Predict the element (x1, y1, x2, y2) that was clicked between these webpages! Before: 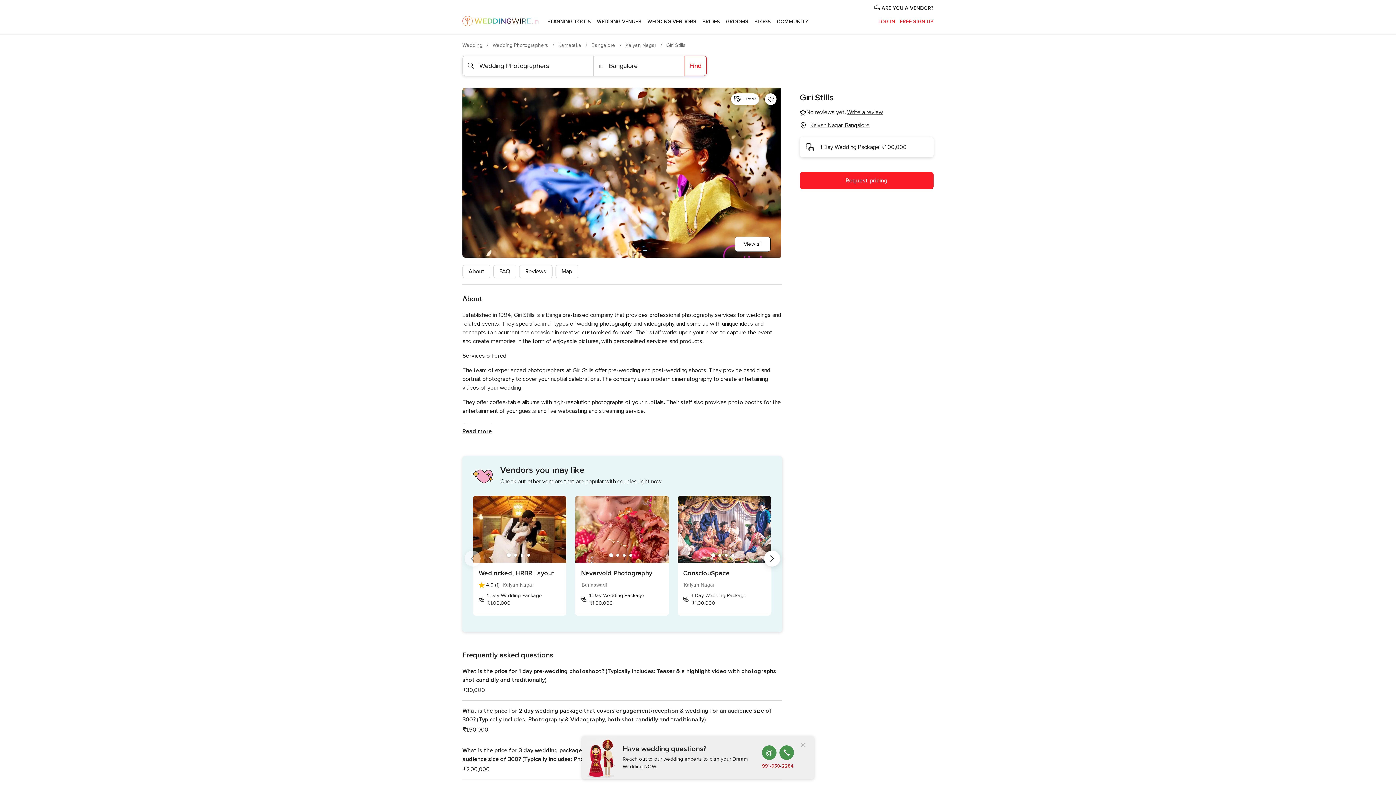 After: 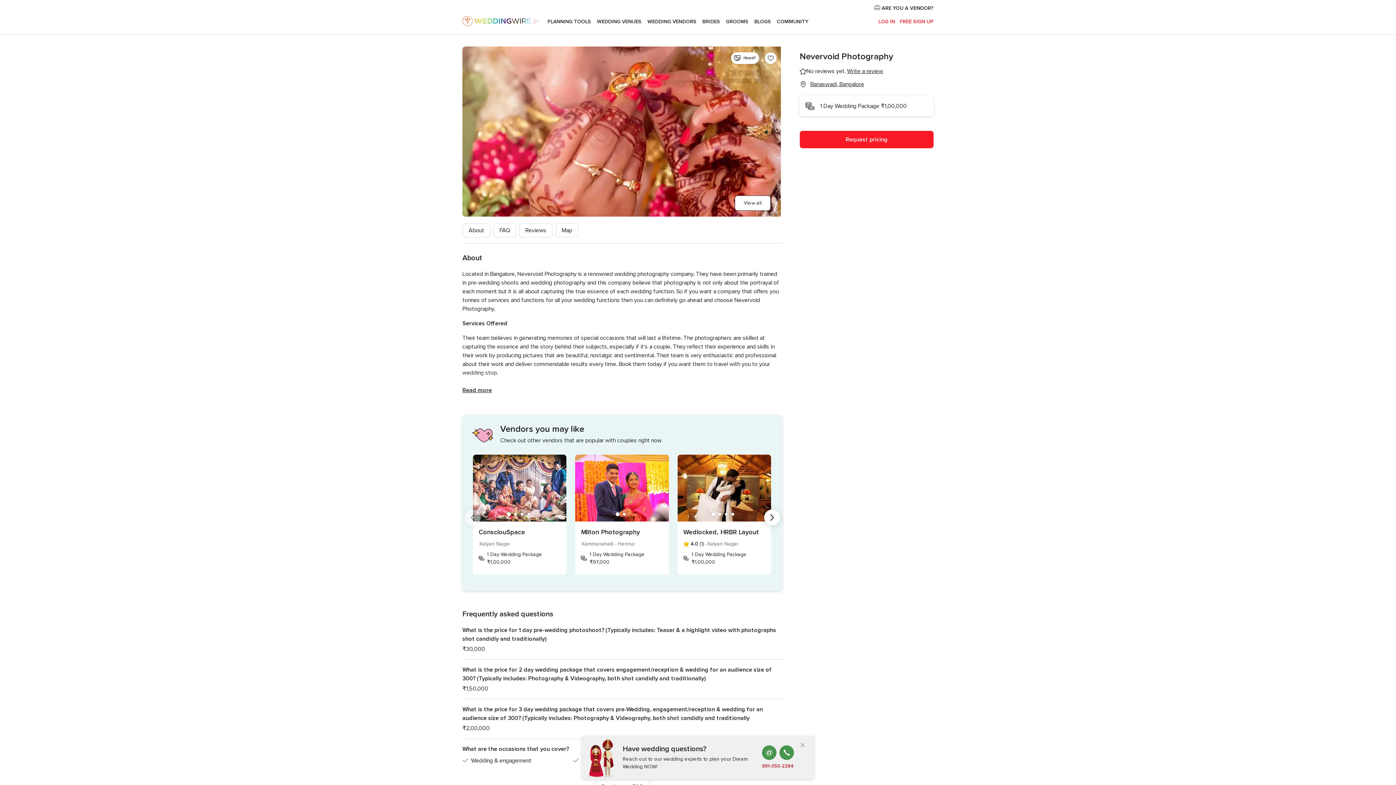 Action: label: Nevervoid Photography bbox: (581, 568, 663, 578)